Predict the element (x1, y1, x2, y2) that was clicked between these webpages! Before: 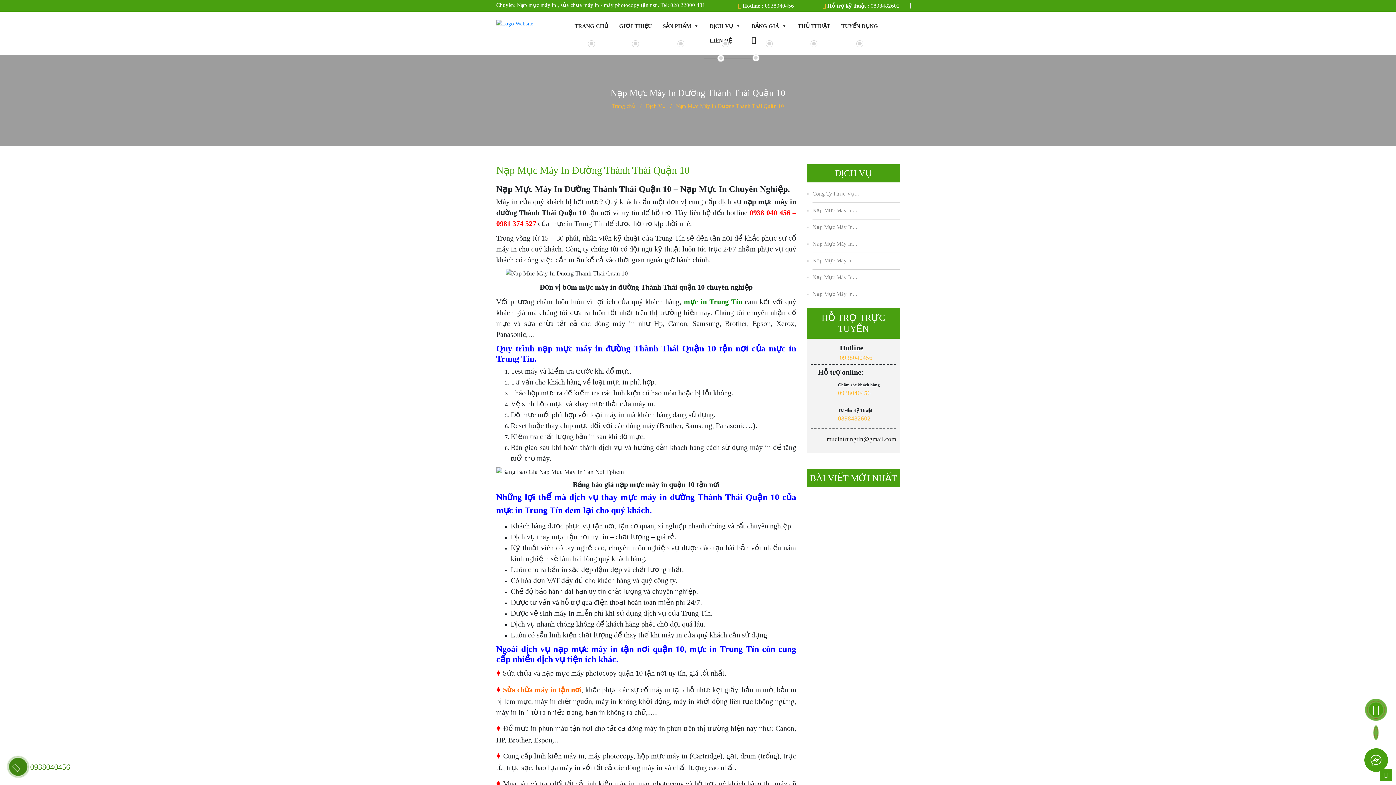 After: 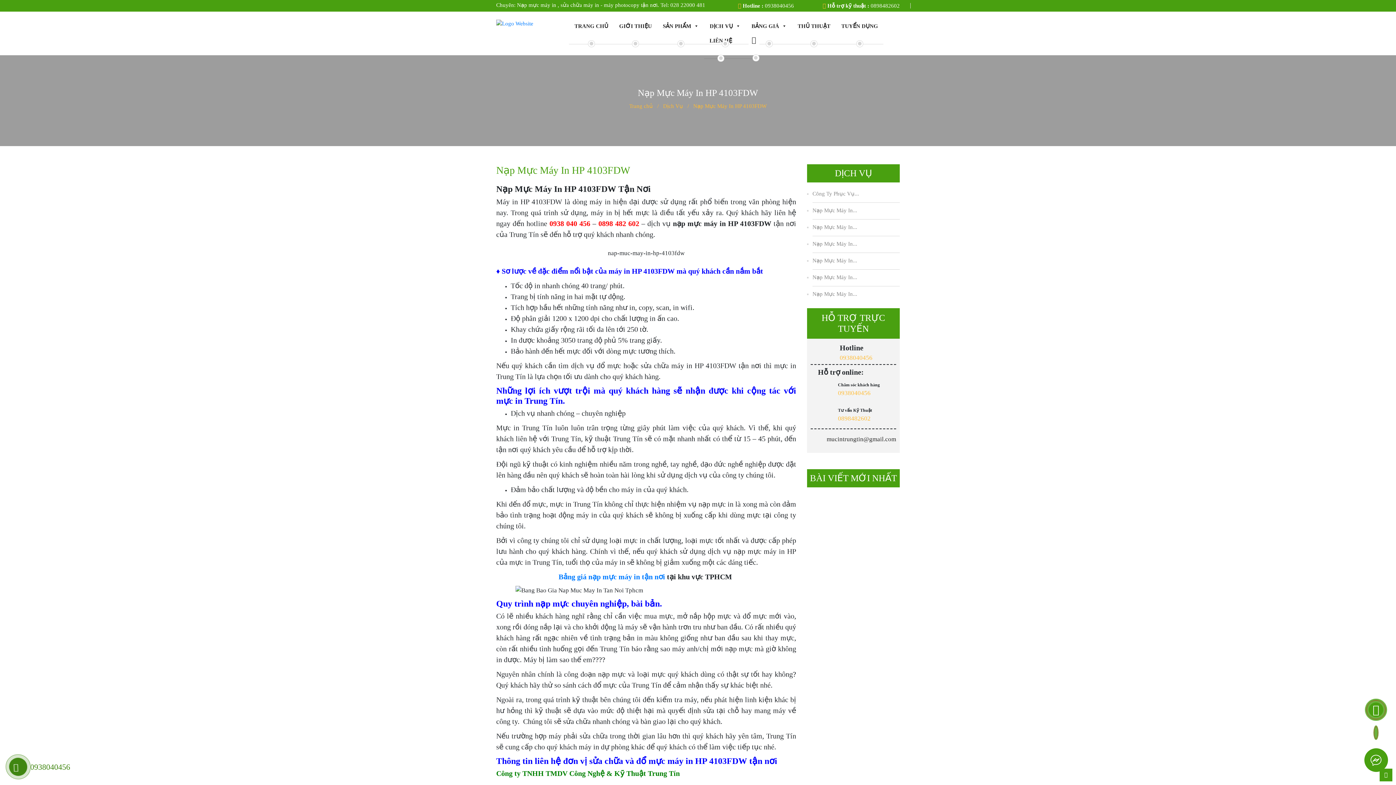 Action: bbox: (812, 257, 900, 264) label: Nạp Mực Máy In...